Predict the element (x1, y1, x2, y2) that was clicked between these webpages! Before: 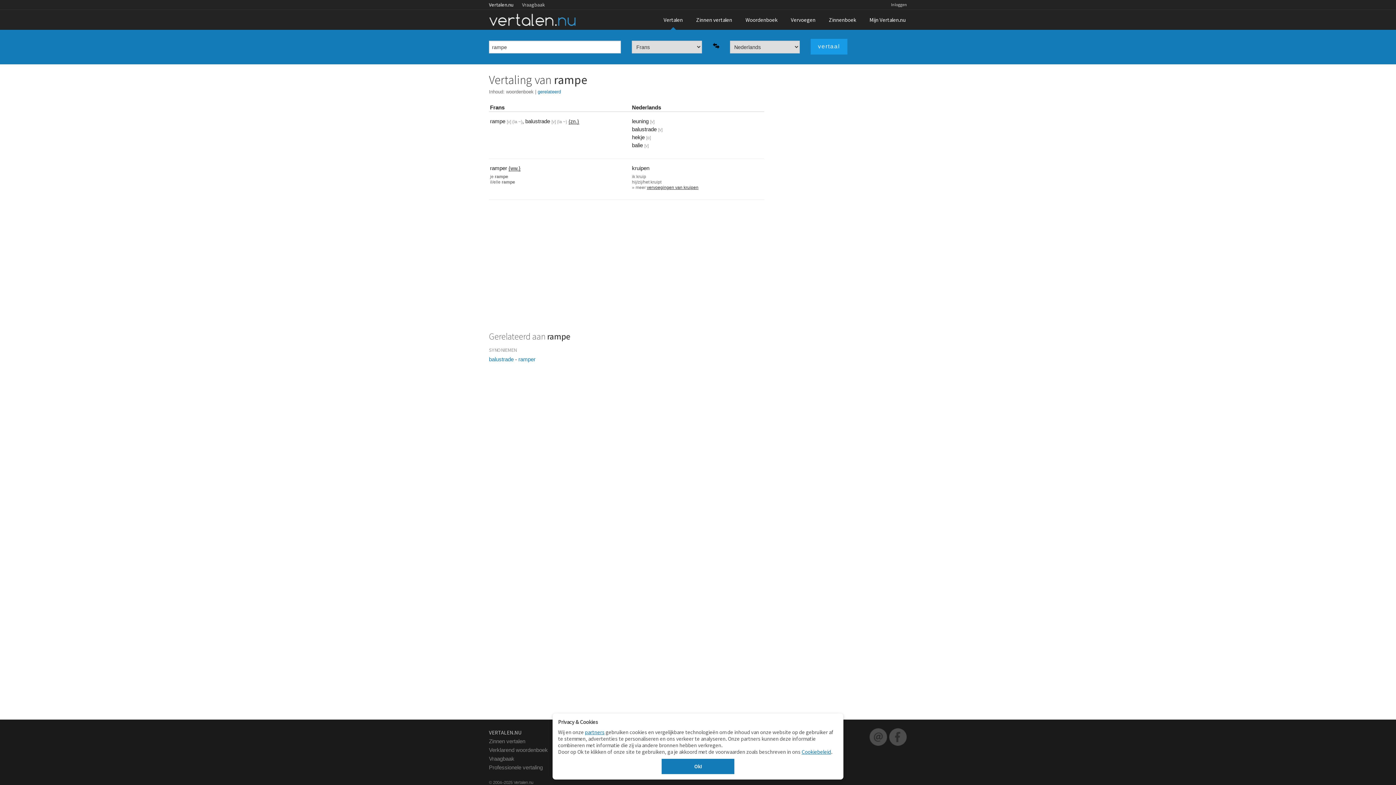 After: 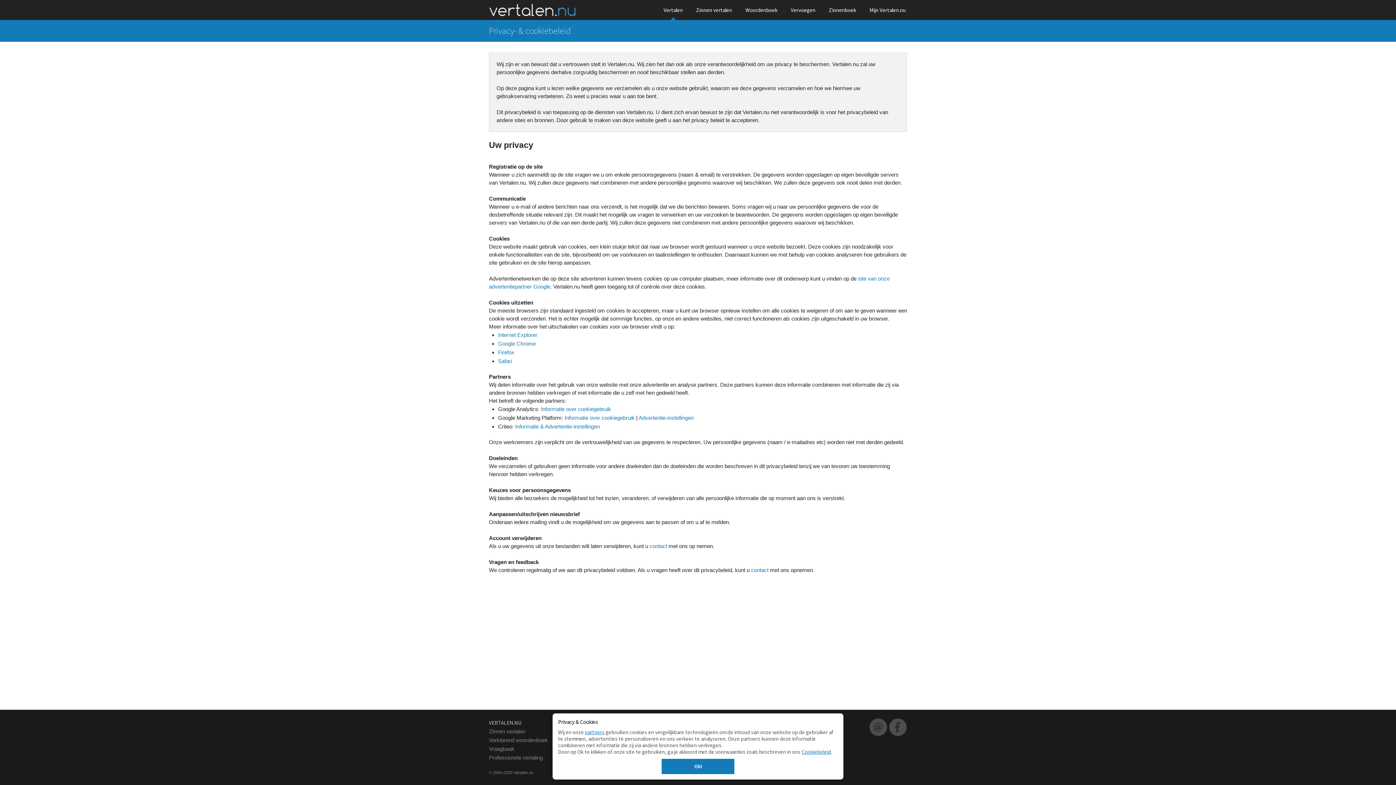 Action: label: Cookiebeleid bbox: (801, 748, 831, 755)